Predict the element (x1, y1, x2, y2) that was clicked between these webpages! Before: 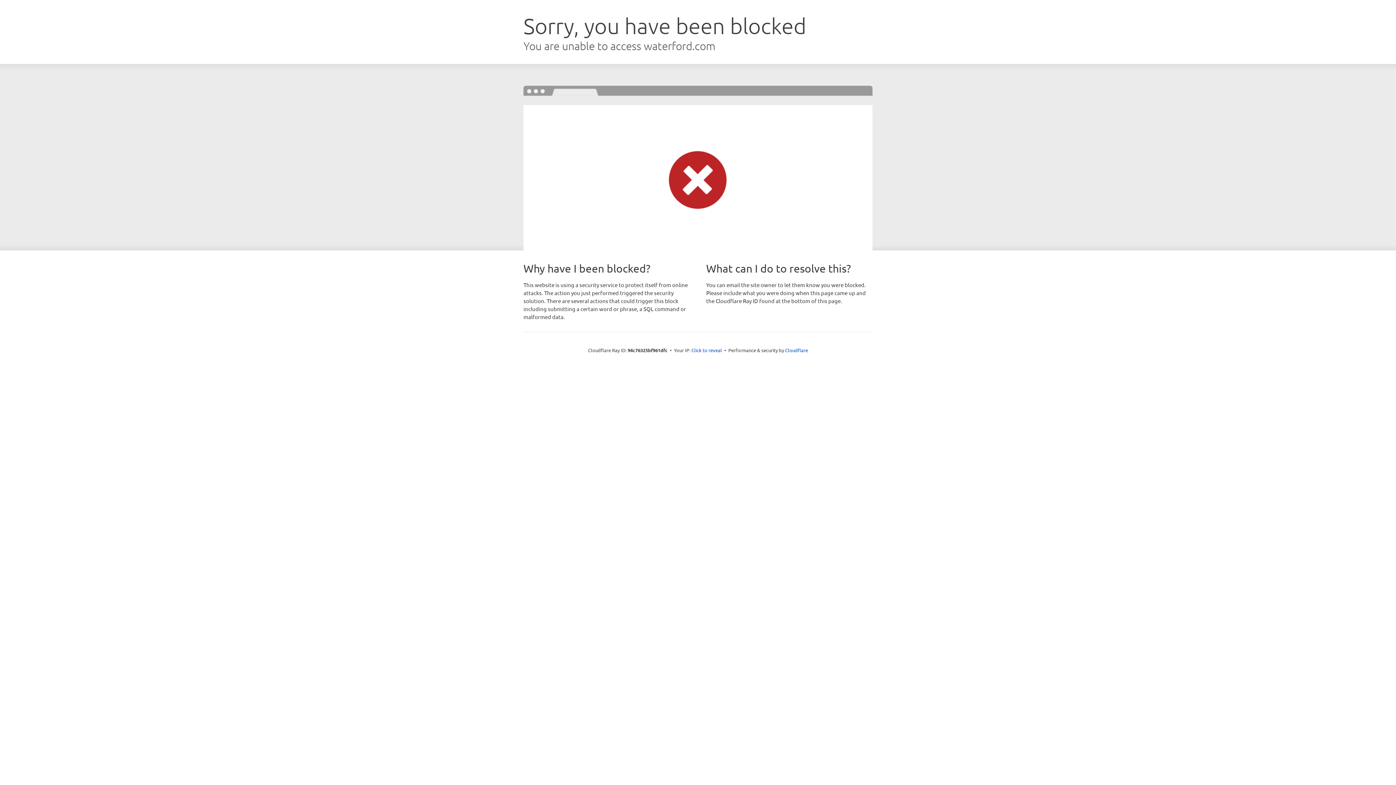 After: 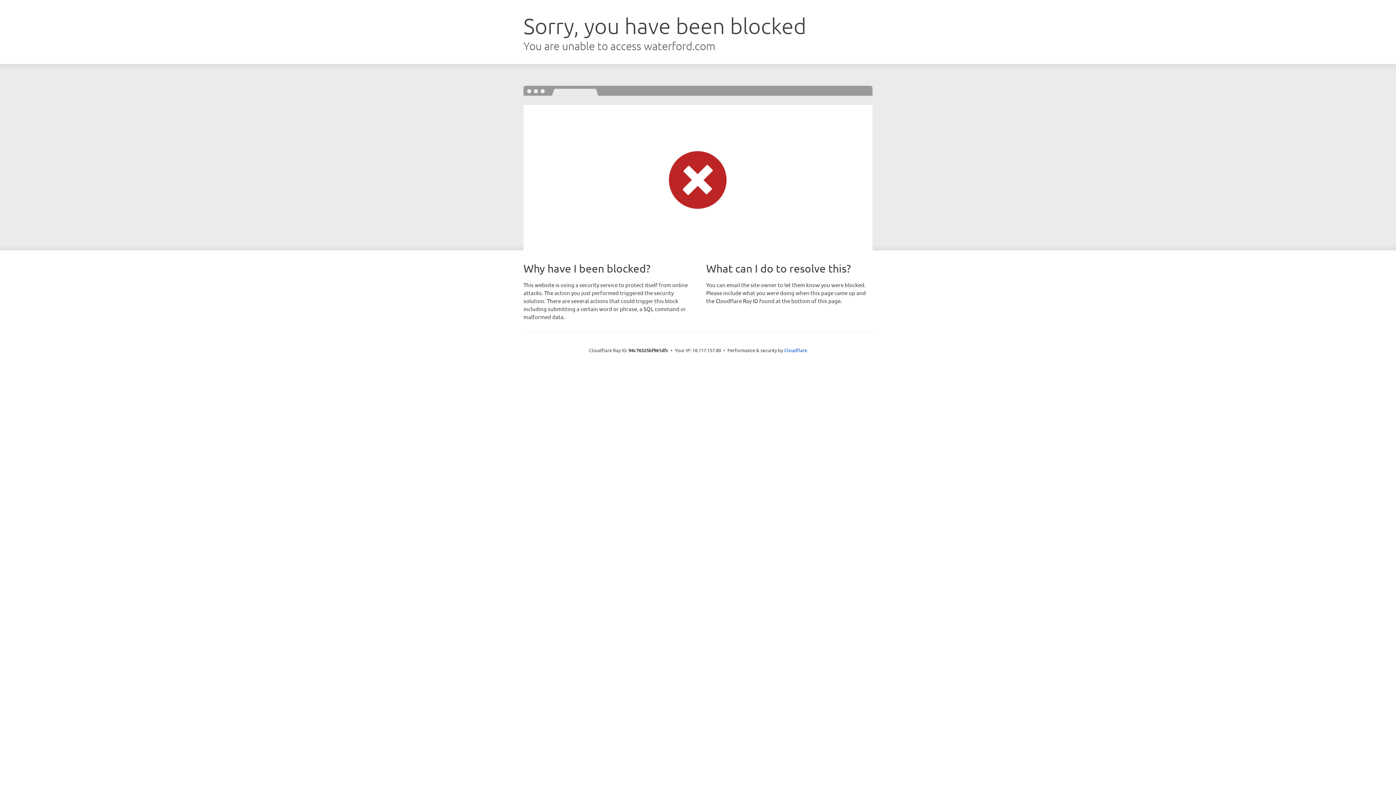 Action: bbox: (691, 346, 722, 353) label: Click to reveal